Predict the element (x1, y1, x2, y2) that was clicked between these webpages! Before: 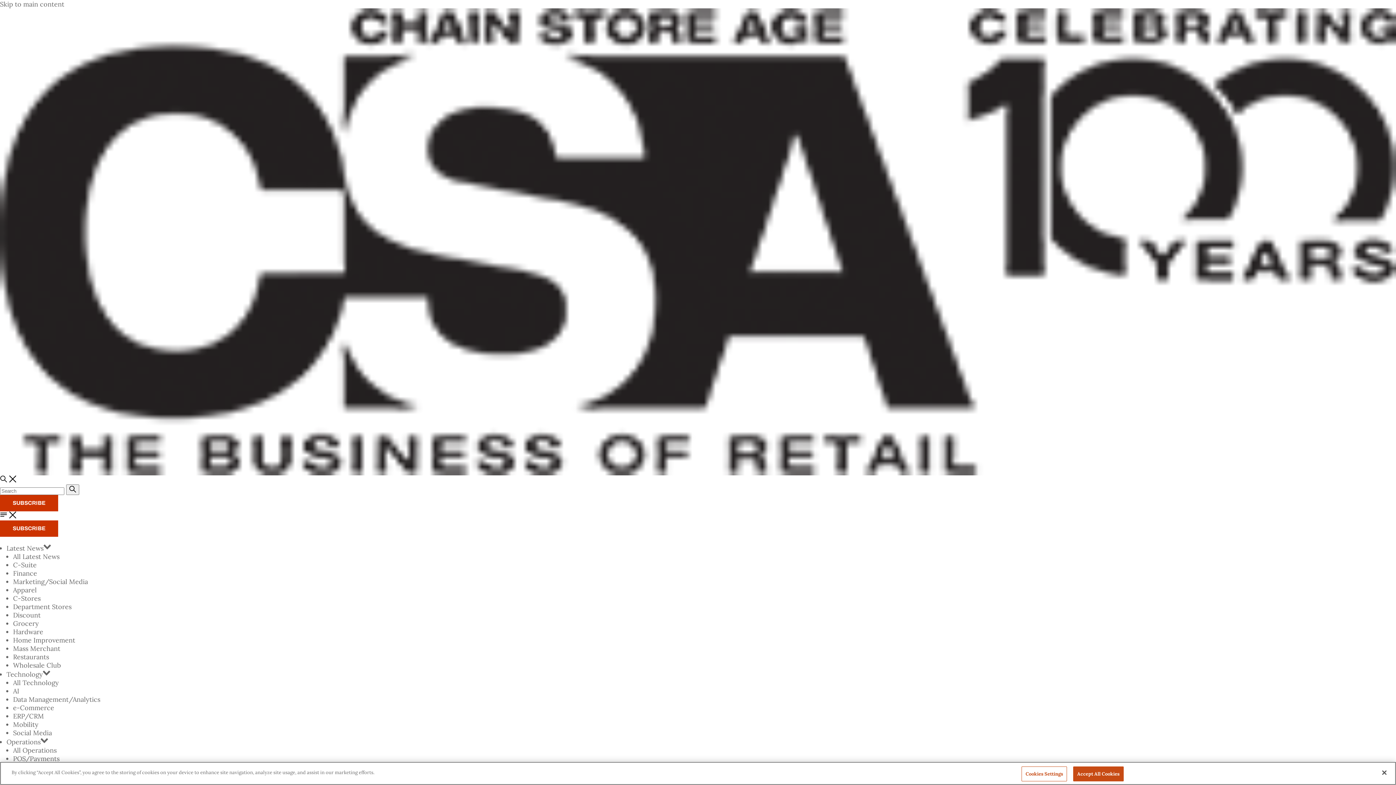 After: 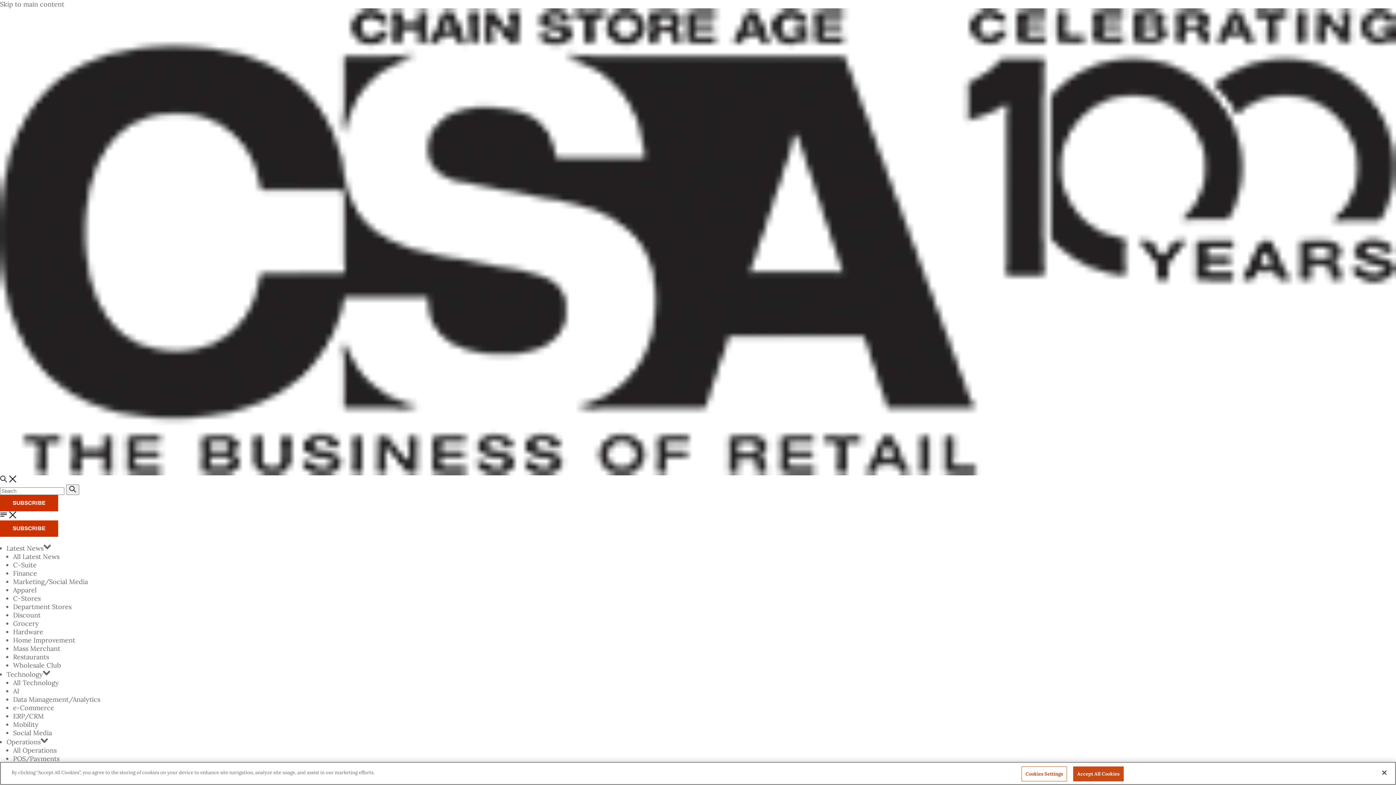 Action: label: All Latest News bbox: (13, 552, 59, 561)